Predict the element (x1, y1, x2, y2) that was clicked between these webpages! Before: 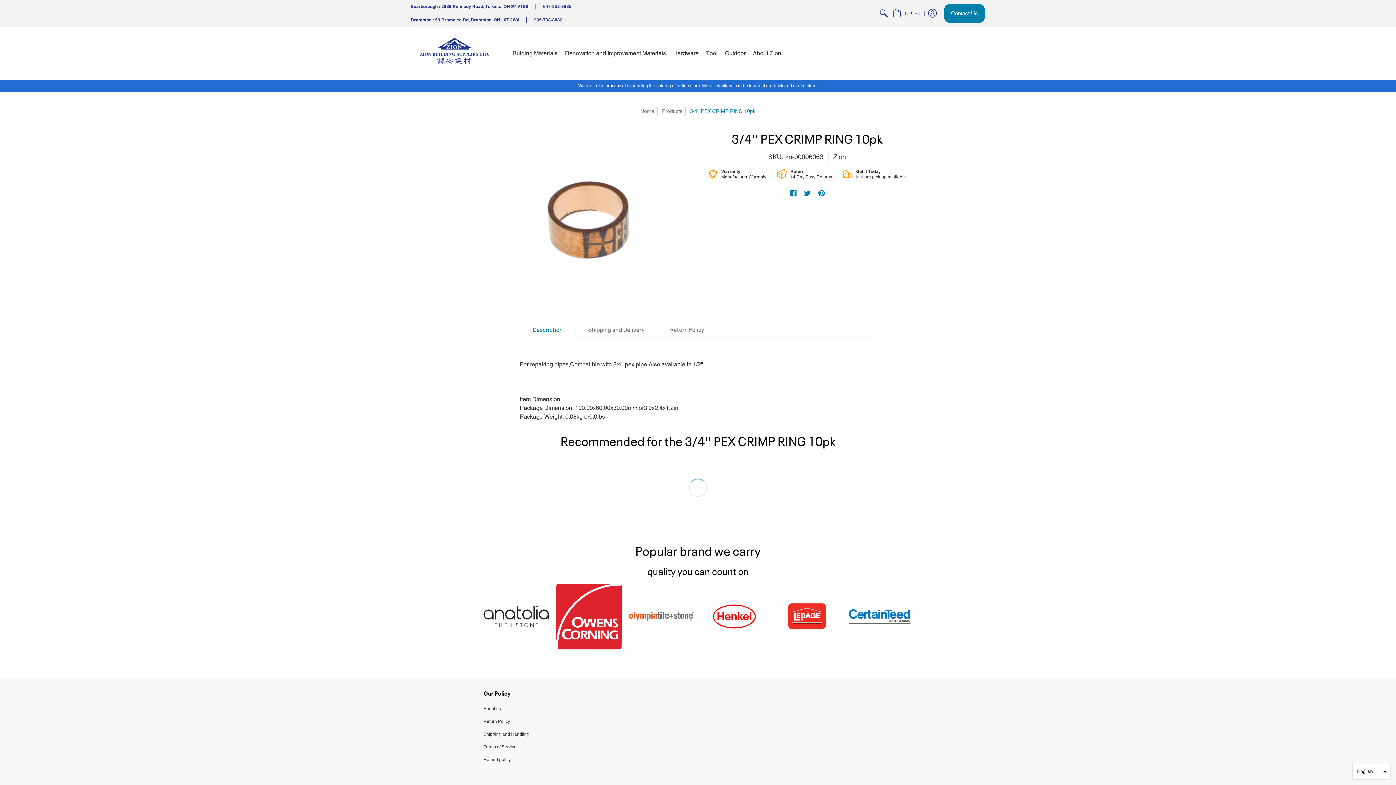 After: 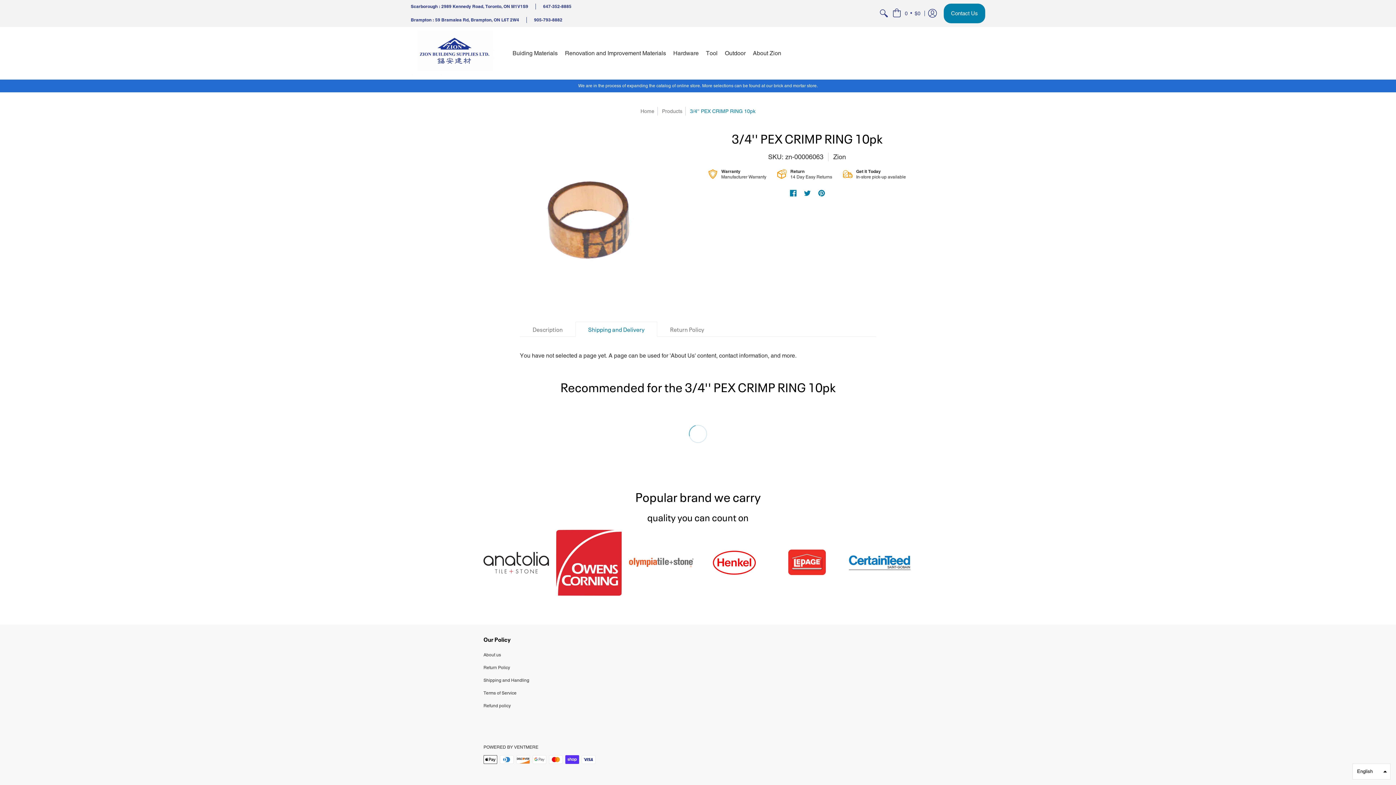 Action: bbox: (575, 321, 657, 337) label: Shipping and Delivery